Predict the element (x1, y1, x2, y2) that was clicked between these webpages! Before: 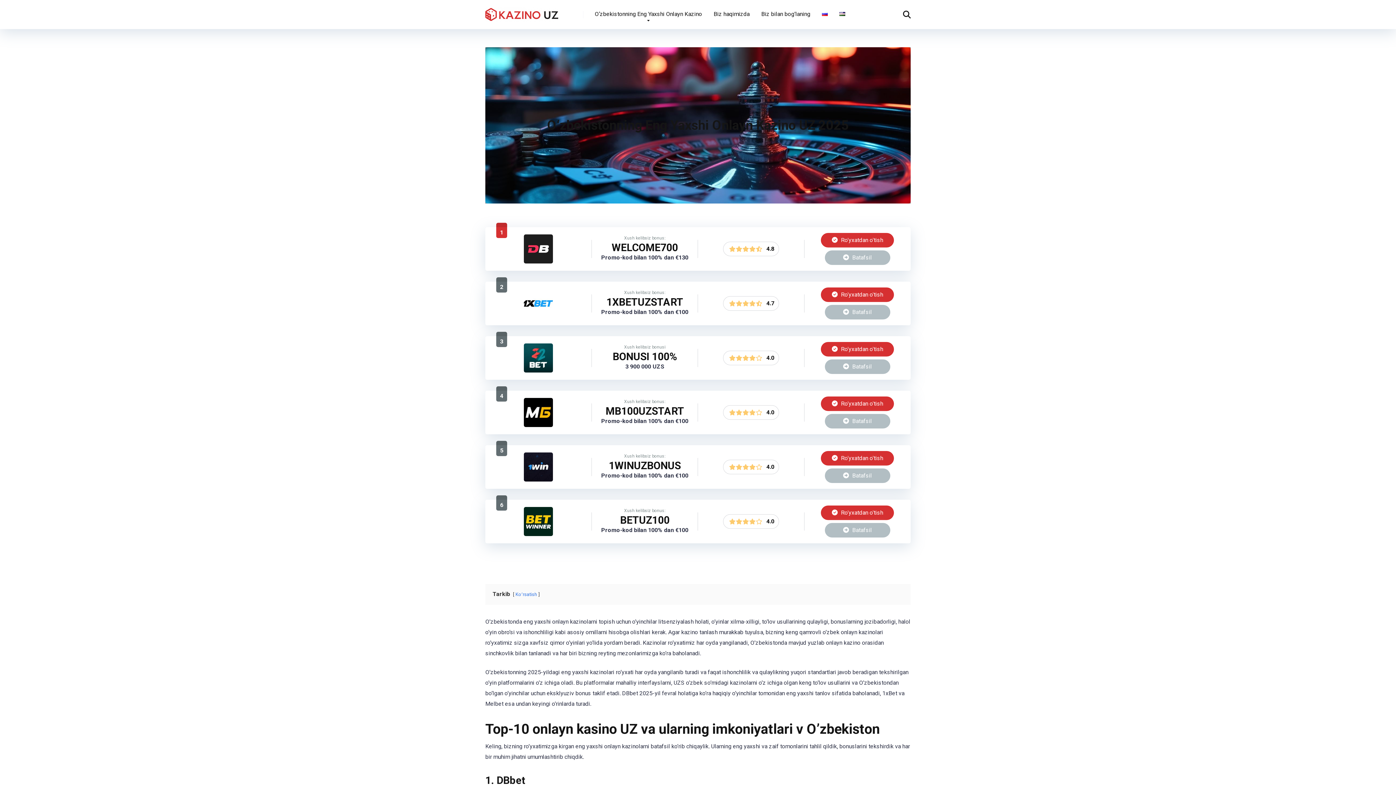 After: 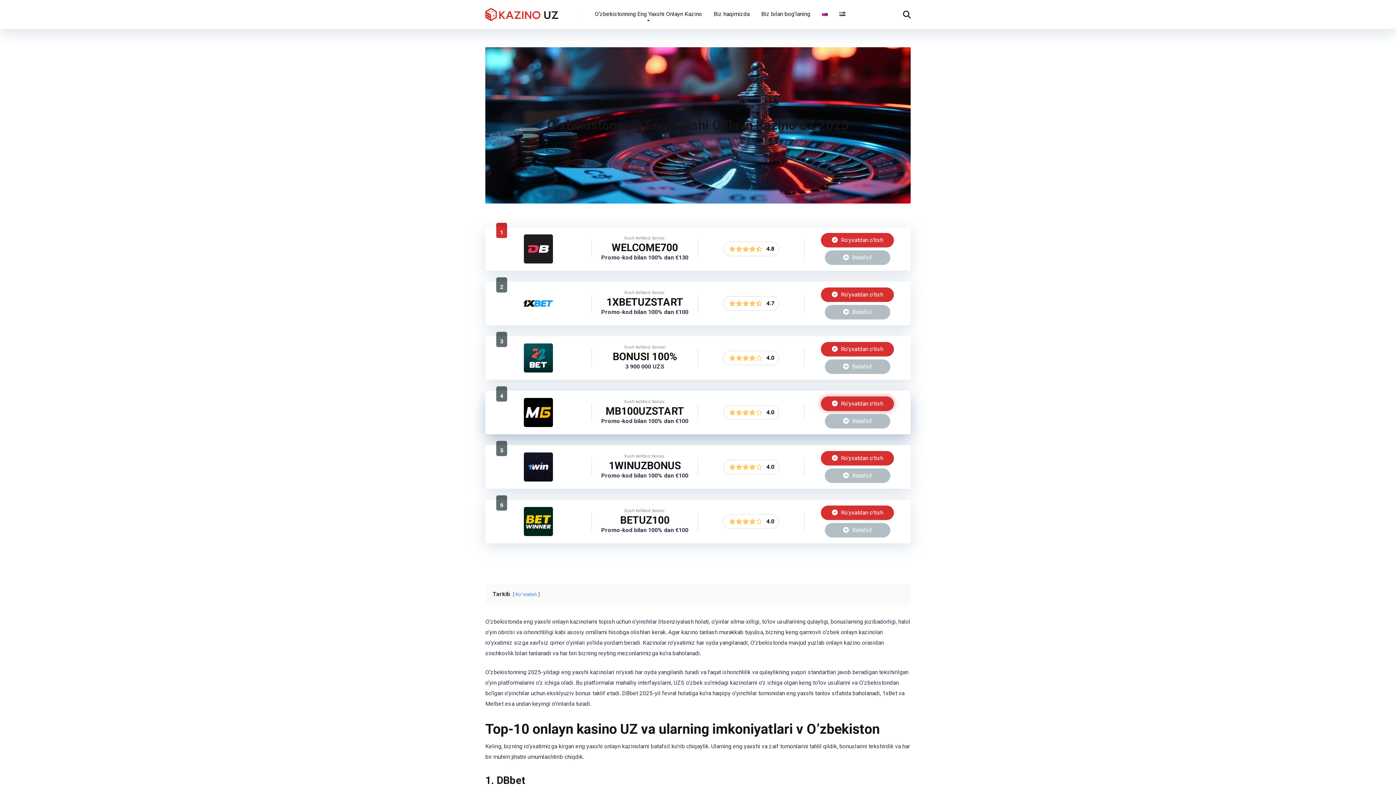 Action: bbox: (821, 396, 894, 411) label:  Ro'yxatdan o'tish